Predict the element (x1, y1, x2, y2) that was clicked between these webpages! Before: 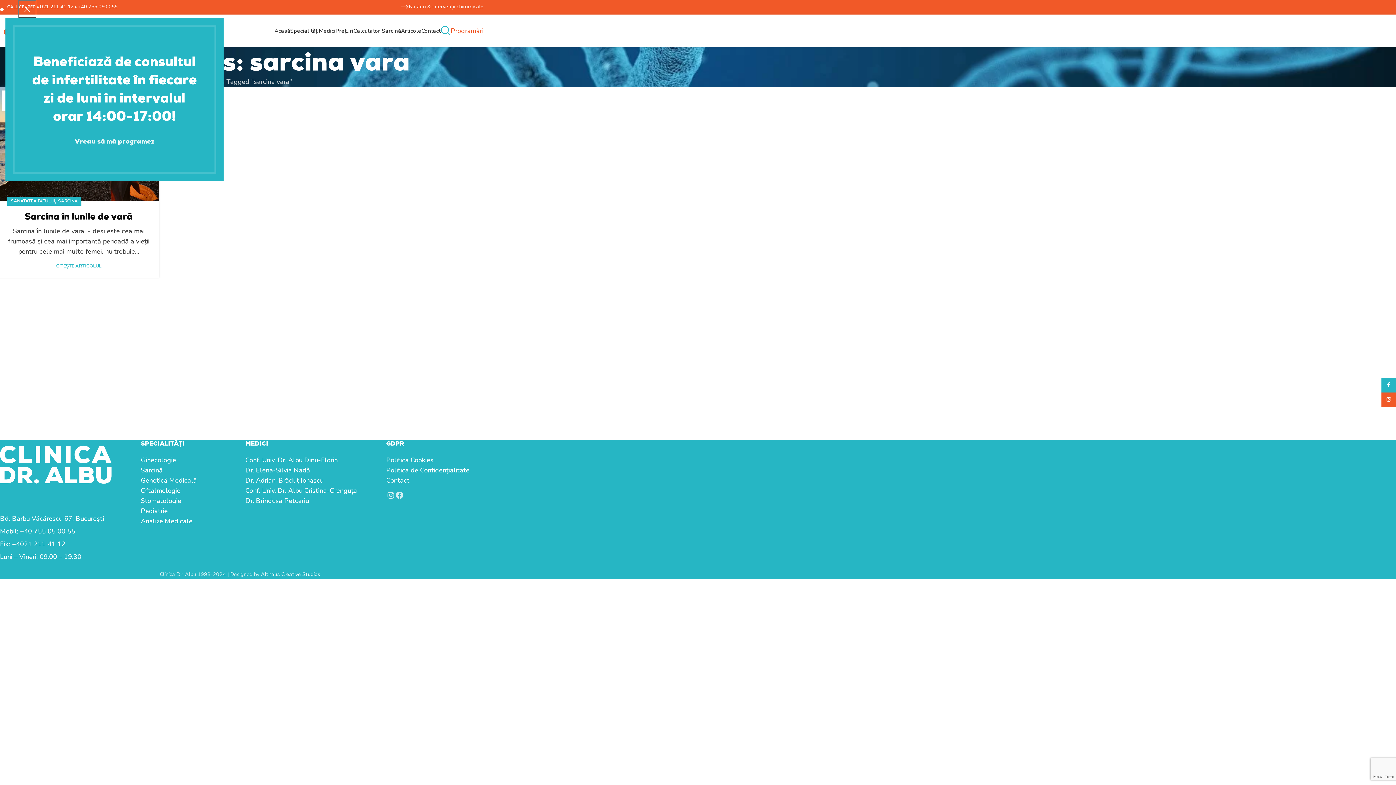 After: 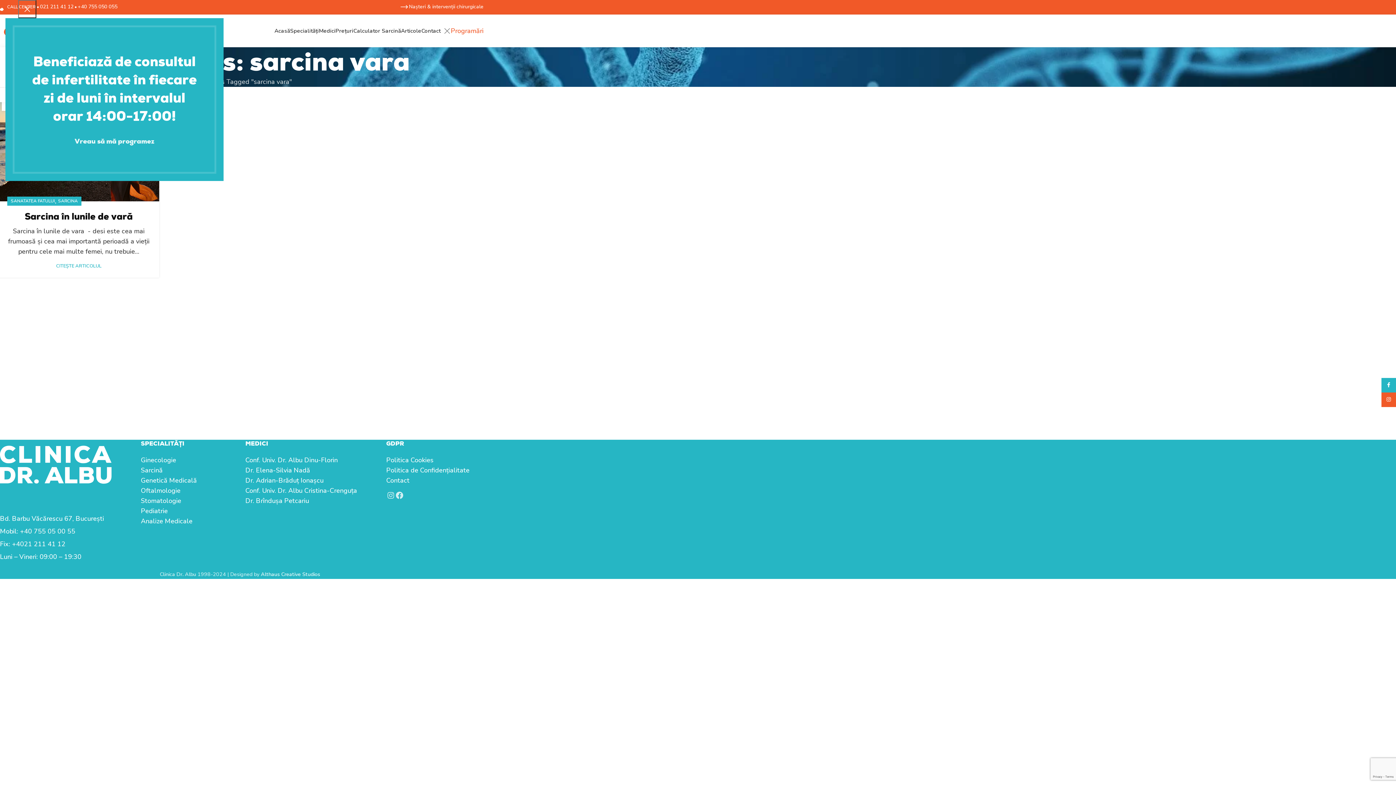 Action: bbox: (440, 23, 450, 38) label: Search